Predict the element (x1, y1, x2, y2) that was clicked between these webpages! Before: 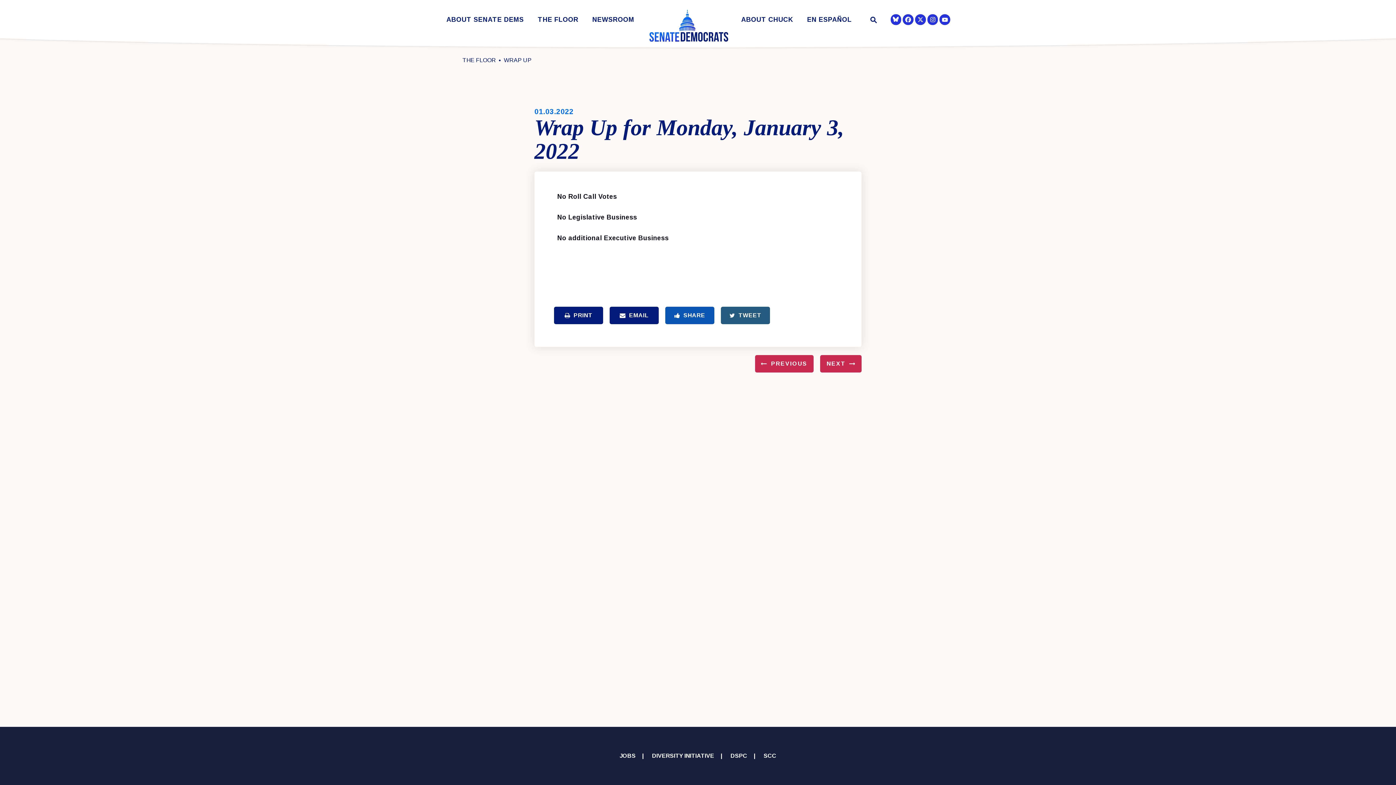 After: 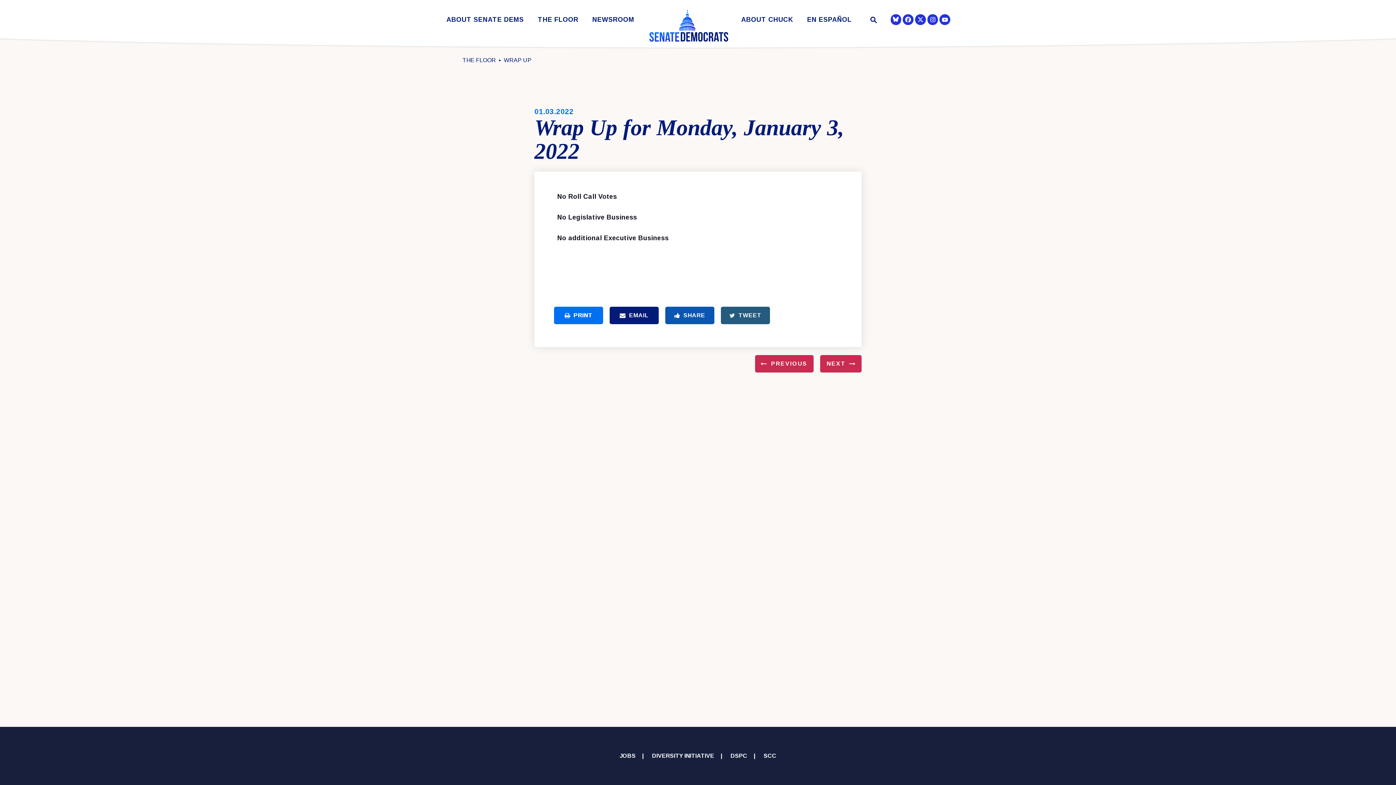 Action: label: Print this page bbox: (554, 306, 603, 324)